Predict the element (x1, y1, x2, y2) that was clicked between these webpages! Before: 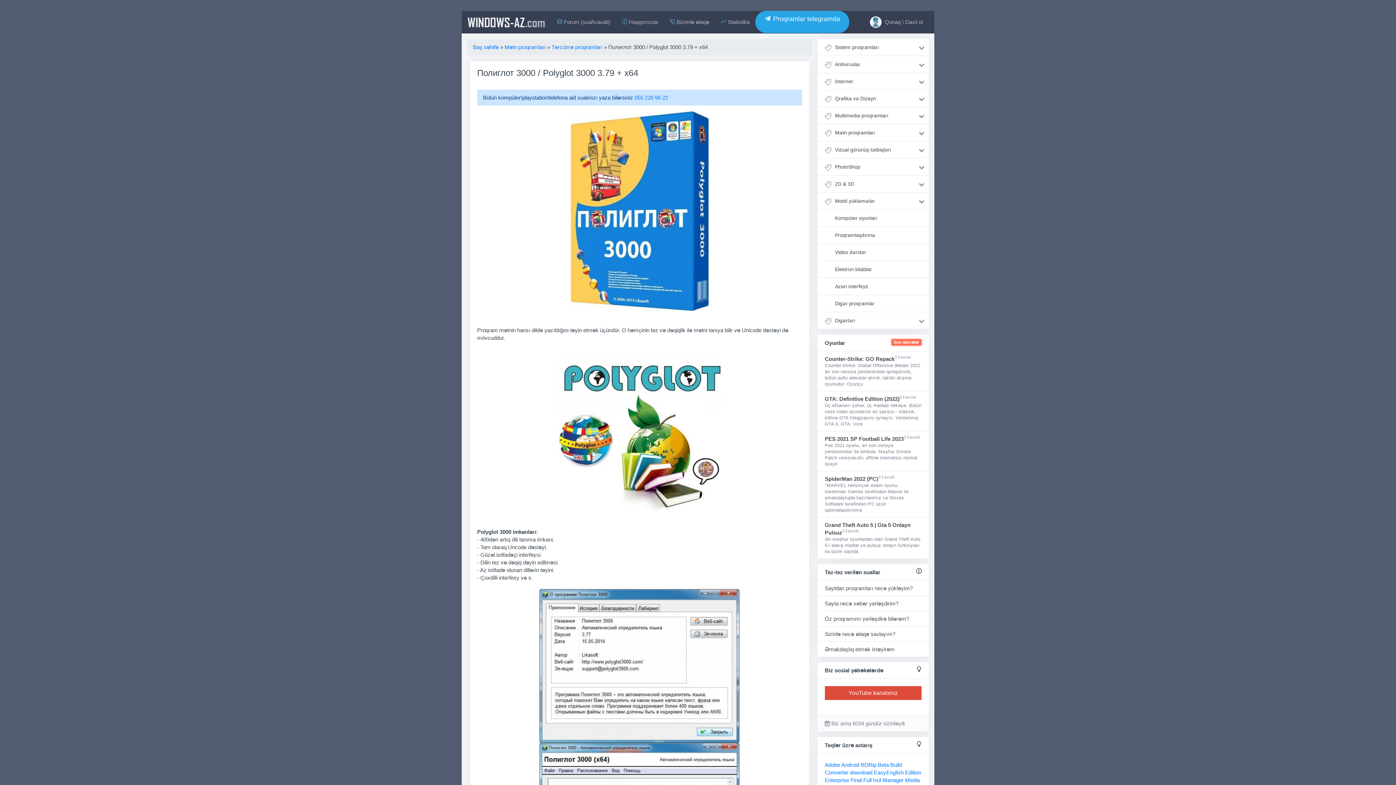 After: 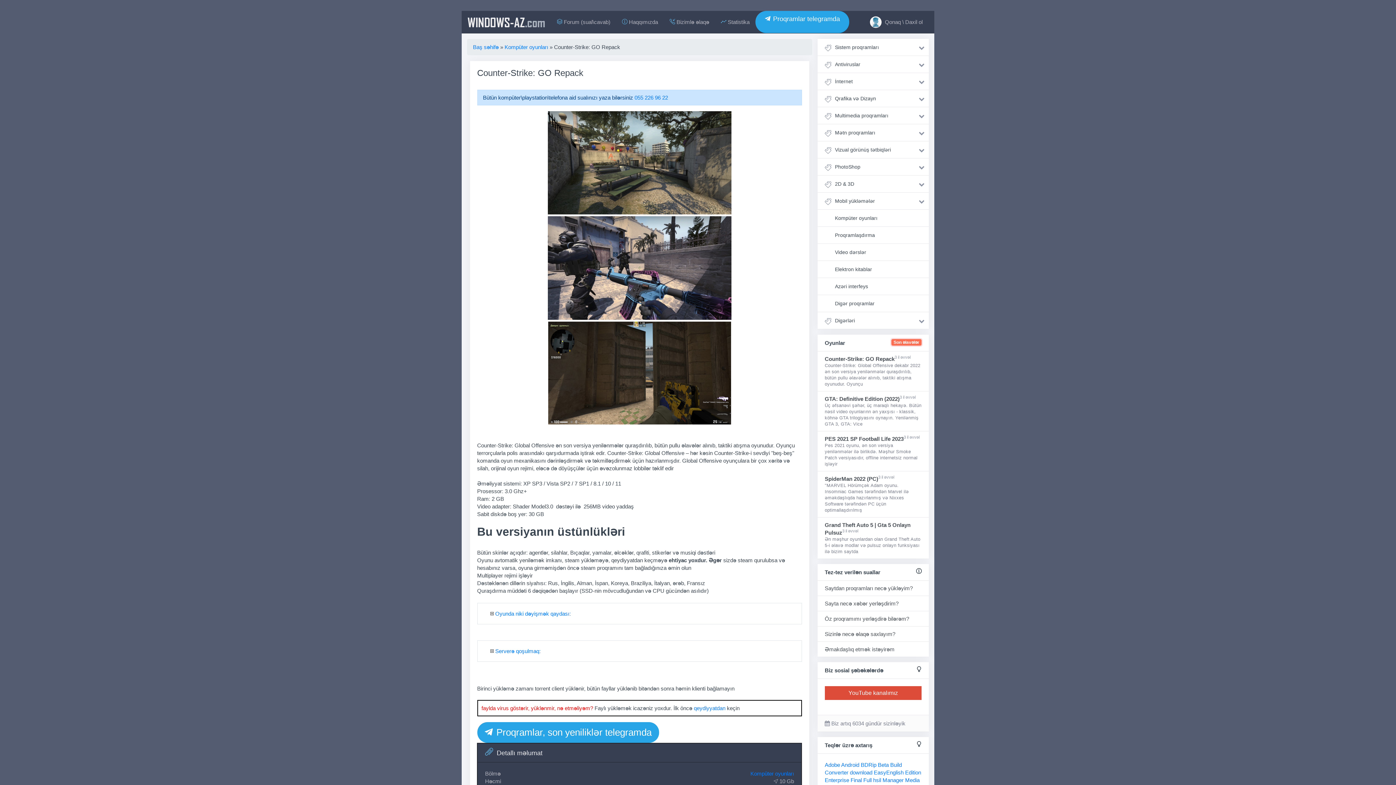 Action: bbox: (817, 351, 929, 391) label: Counter-Strike: GO Repack3 il əvvəl
Counter-Strike: Global Offensive dekabr 2022 ən son versiya yenilənmələr quraşdırılıb, bütün pullu əlavələr alınıb, taktiki atışma oyunudur. Oyunçu